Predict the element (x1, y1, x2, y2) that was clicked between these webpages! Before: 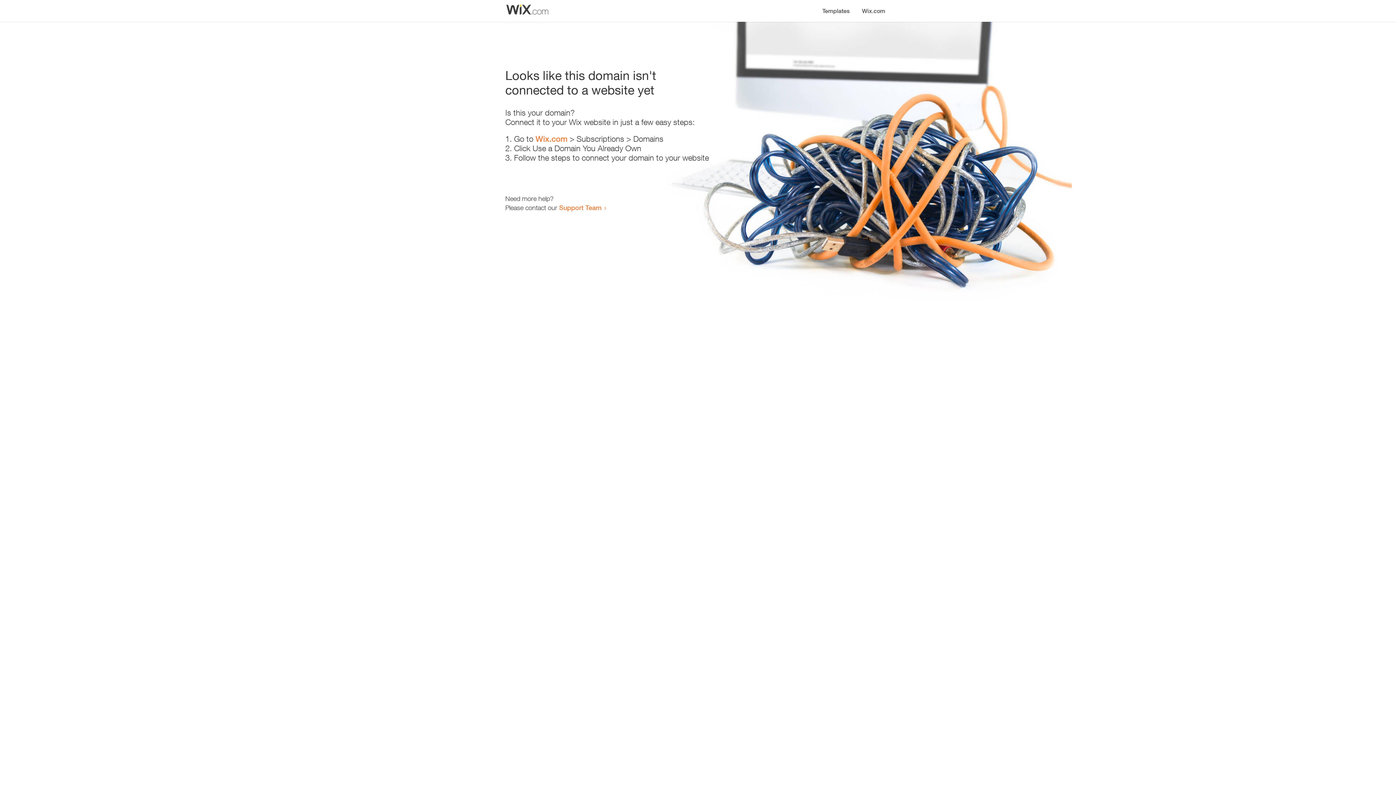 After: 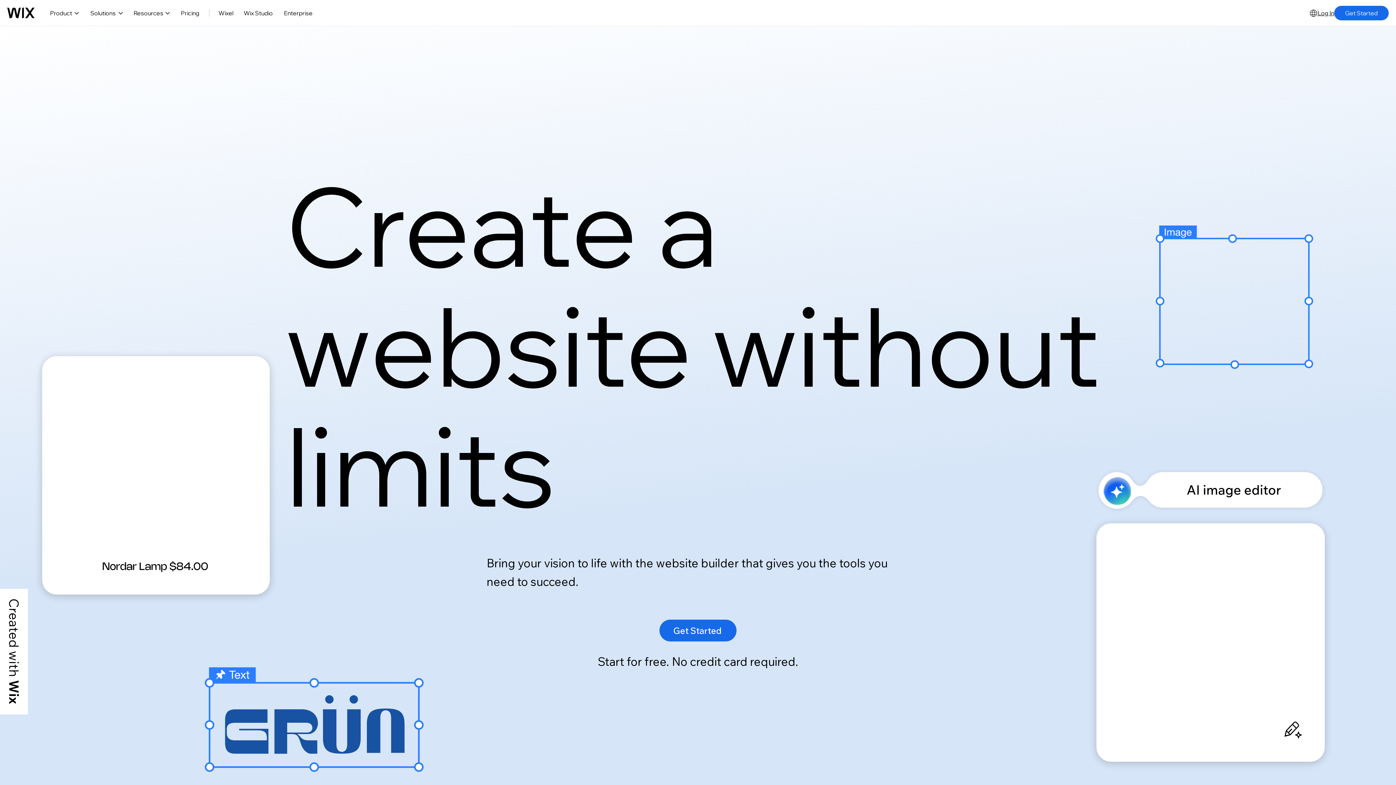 Action: bbox: (856, 0, 890, 14) label: Wix.com